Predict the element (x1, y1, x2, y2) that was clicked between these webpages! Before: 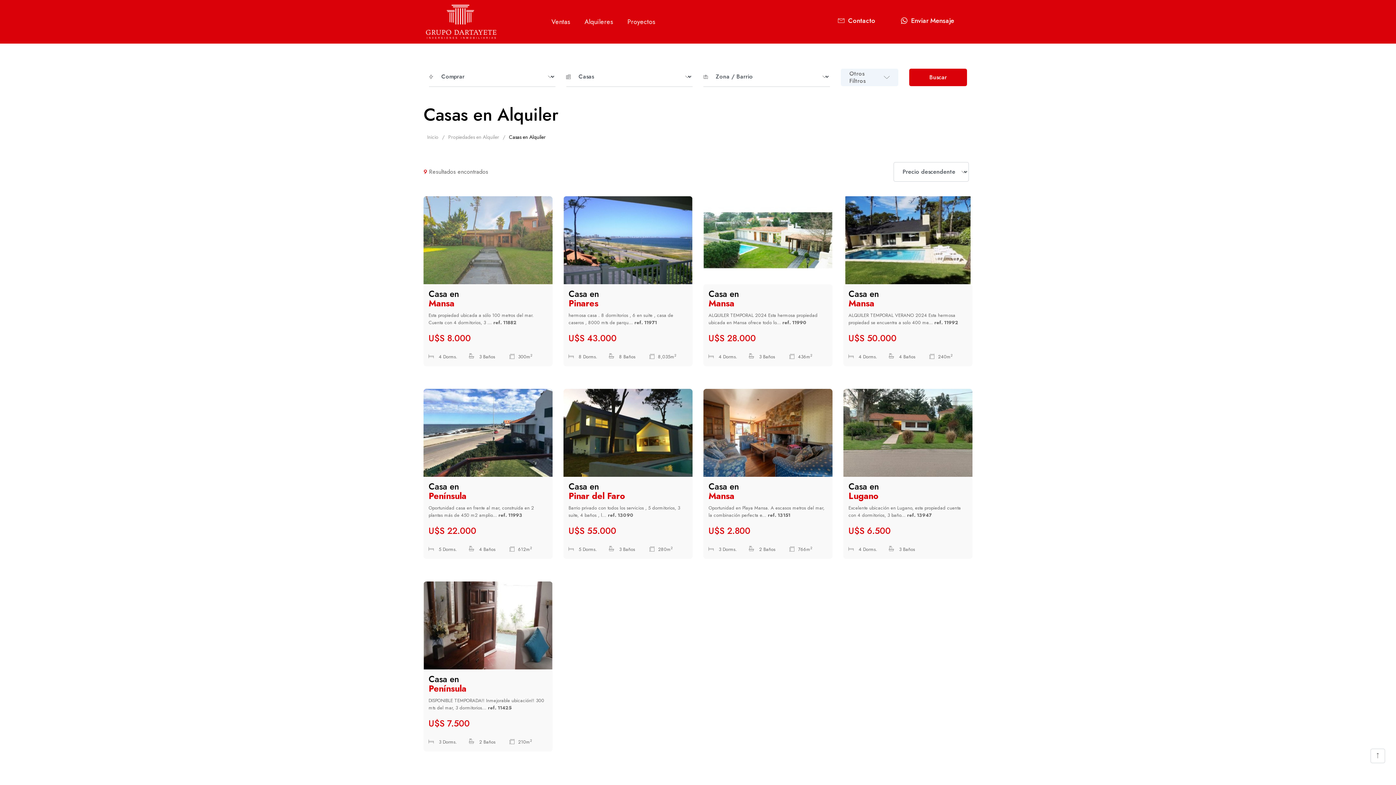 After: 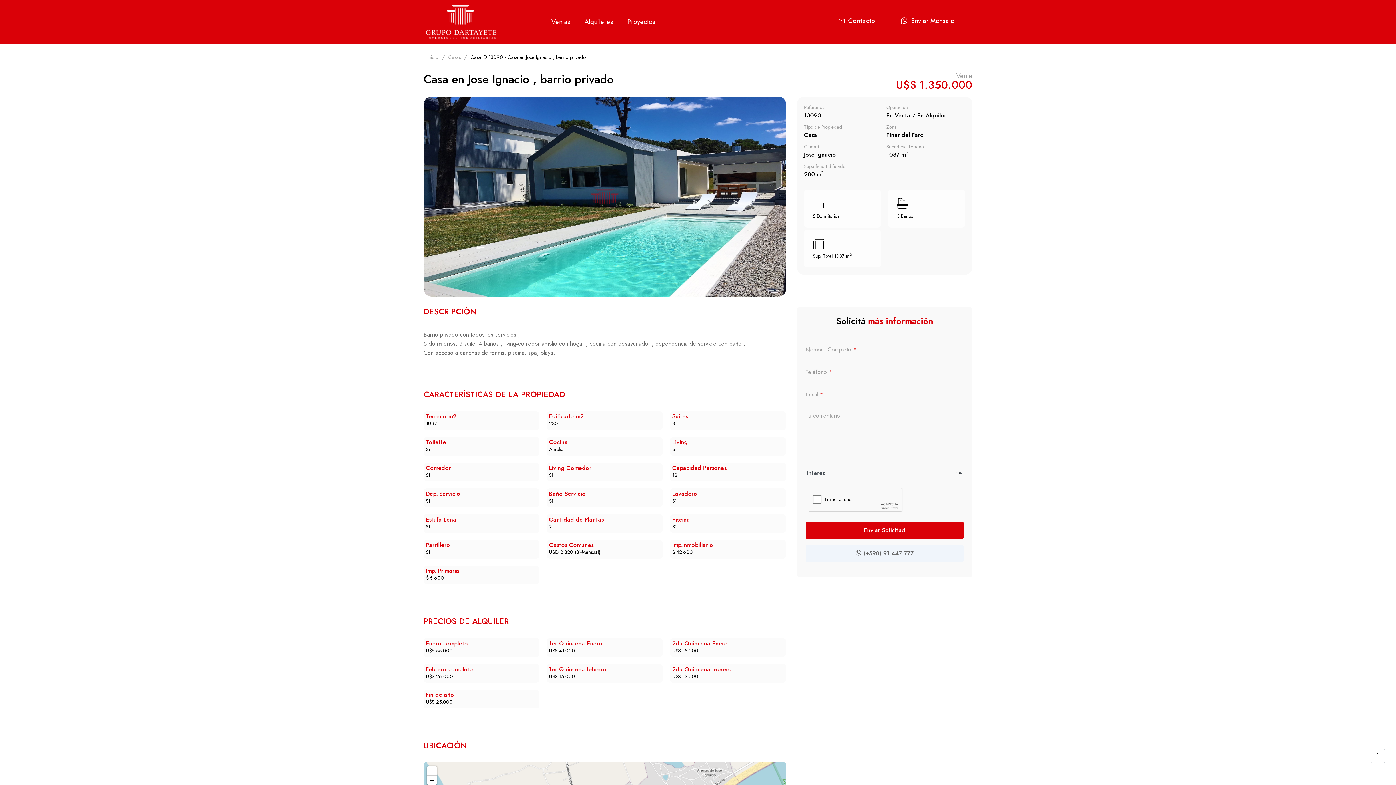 Action: bbox: (563, 389, 692, 477)